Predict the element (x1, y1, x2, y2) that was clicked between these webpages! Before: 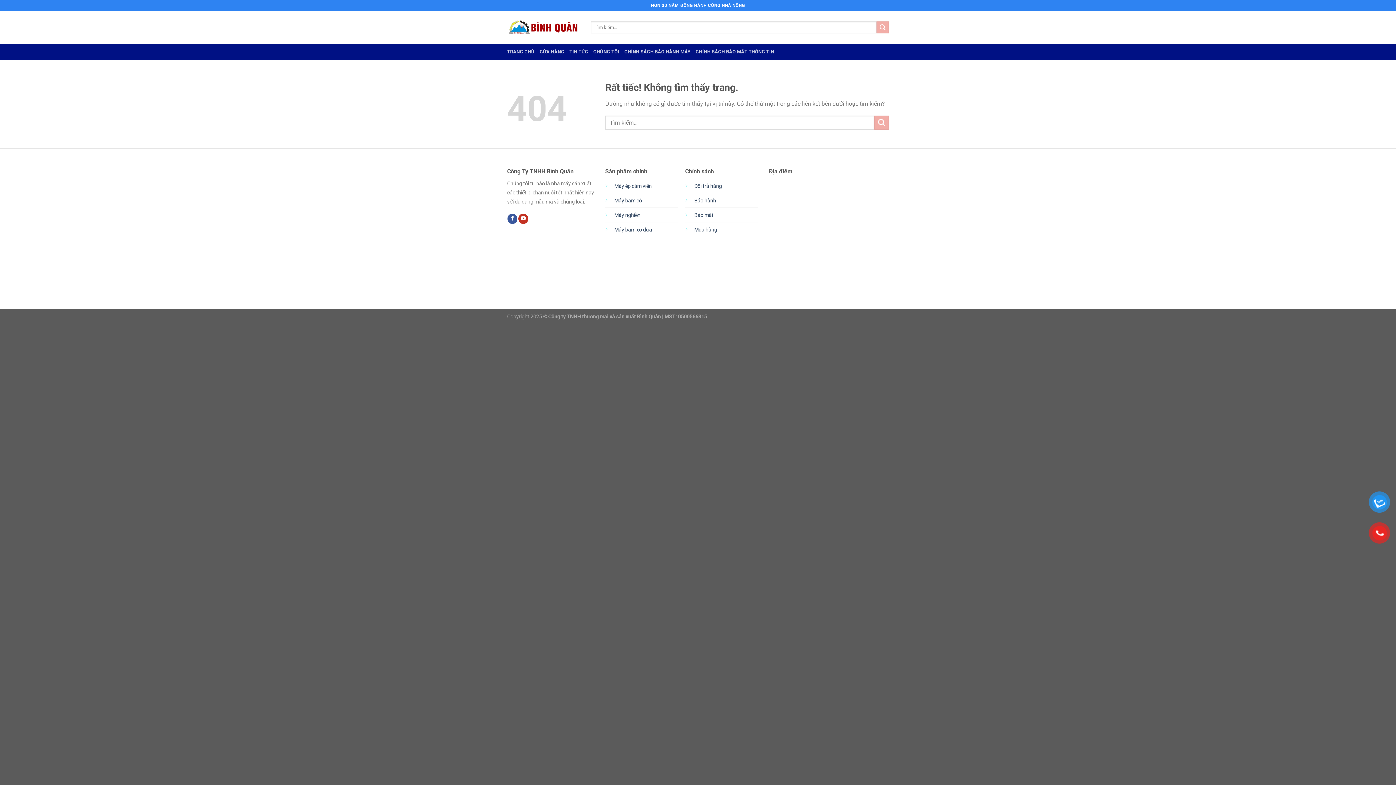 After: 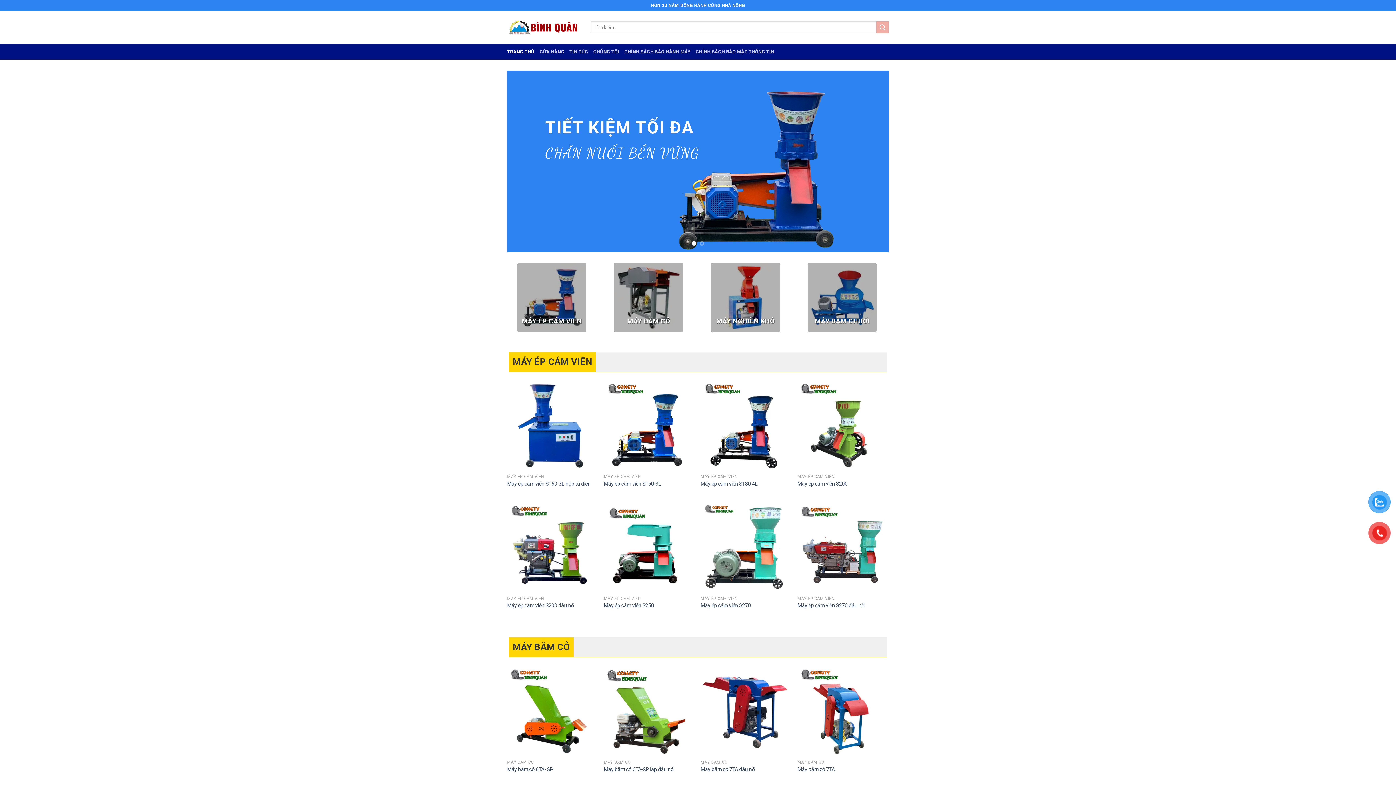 Action: label: TRANG CHỦ bbox: (507, 44, 534, 59)